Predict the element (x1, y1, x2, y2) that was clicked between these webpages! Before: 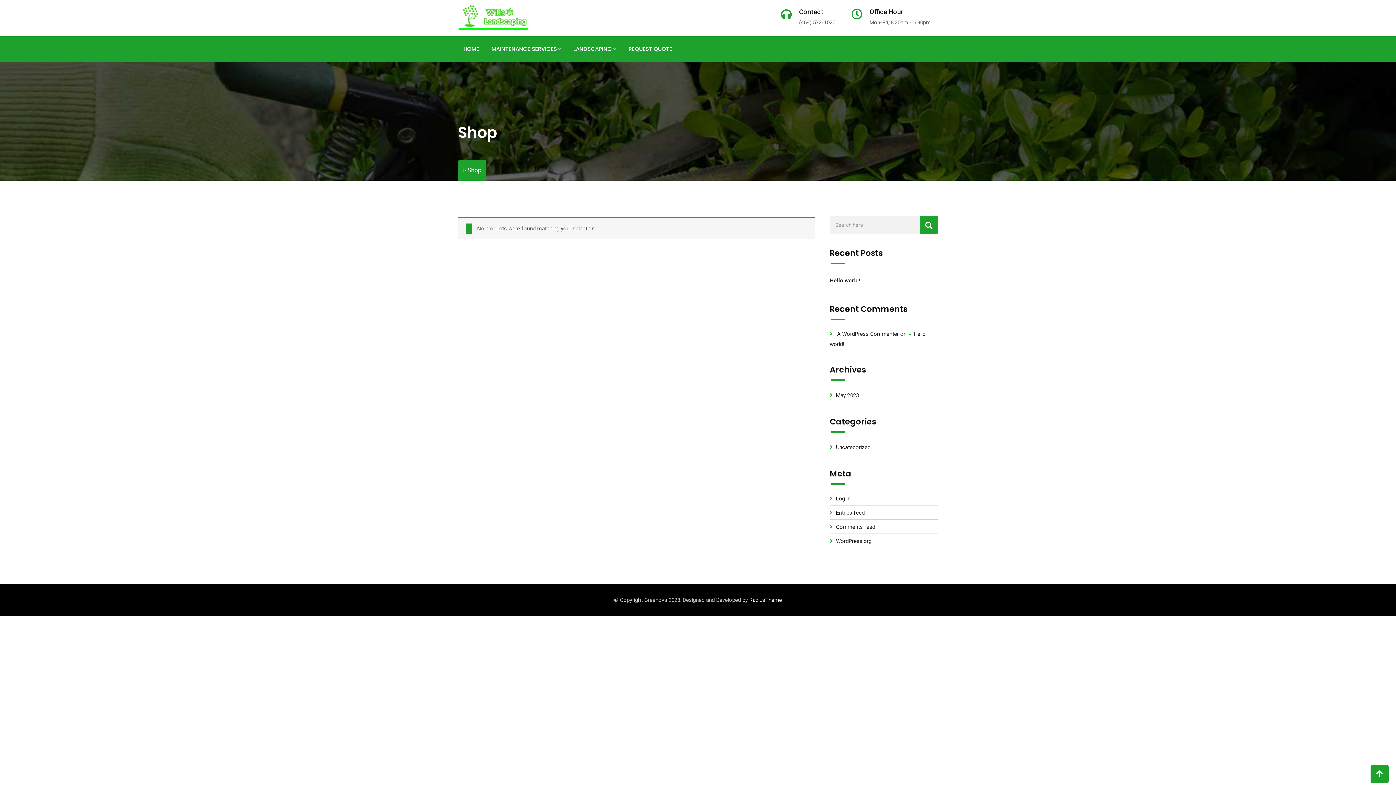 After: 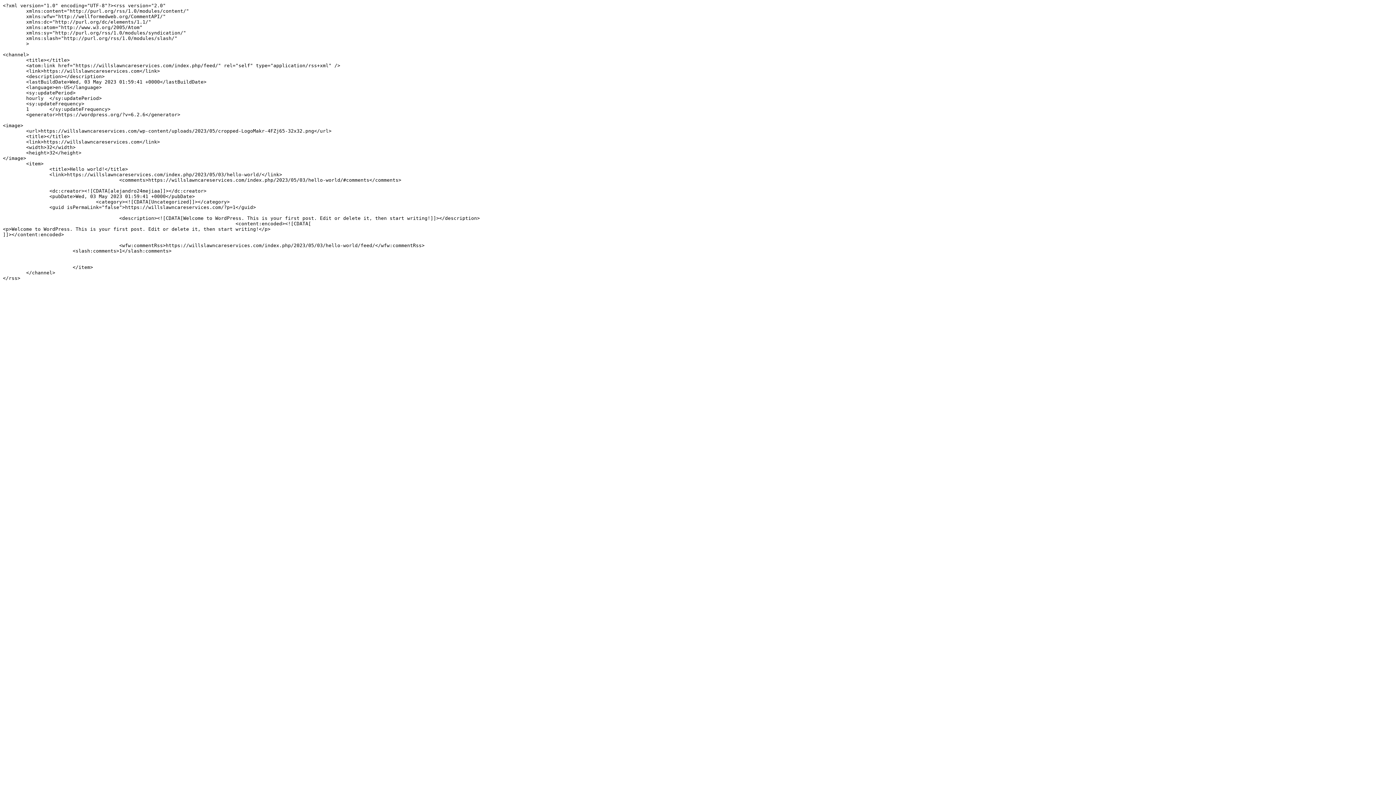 Action: label: Entries feed bbox: (830, 509, 864, 516)